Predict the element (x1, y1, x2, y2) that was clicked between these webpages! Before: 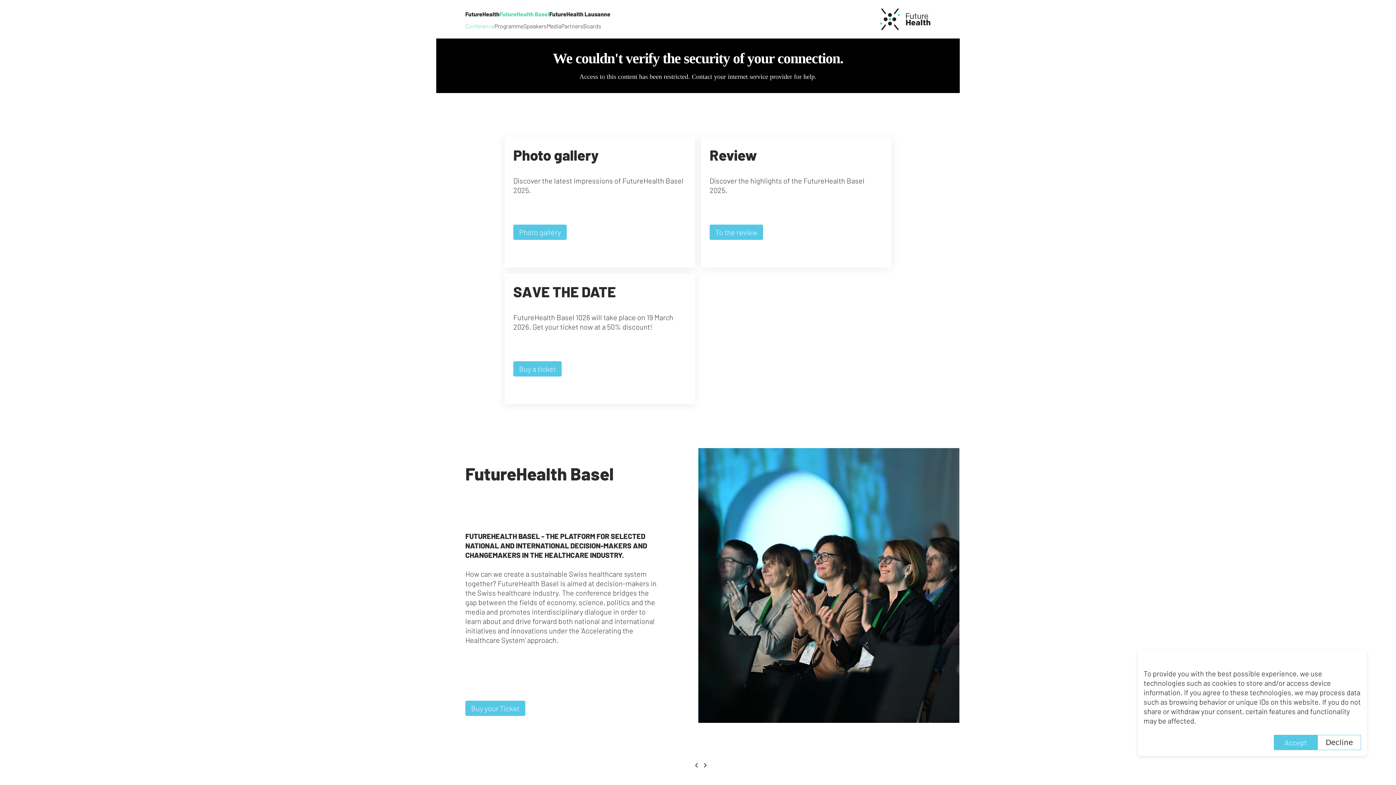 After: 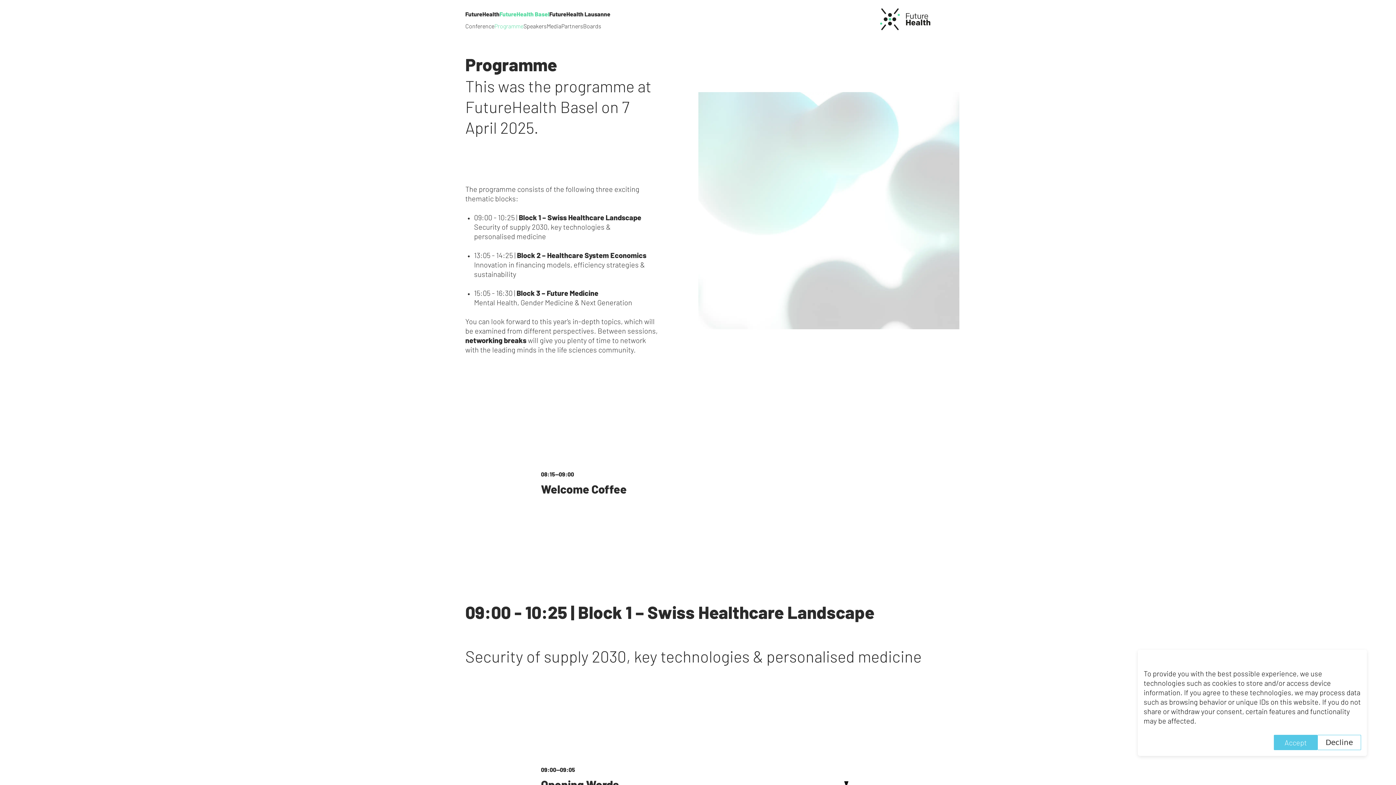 Action: bbox: (494, 22, 523, 29) label: Programme